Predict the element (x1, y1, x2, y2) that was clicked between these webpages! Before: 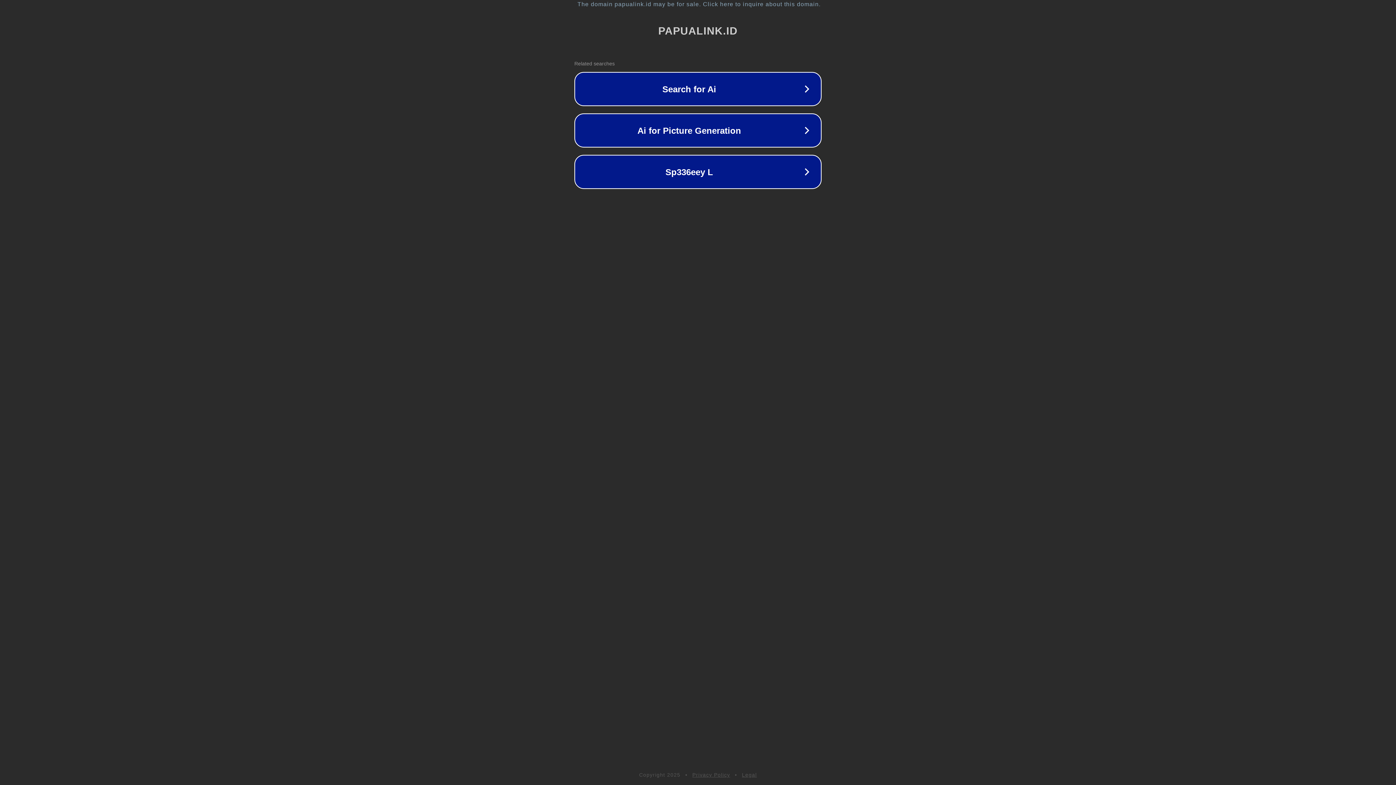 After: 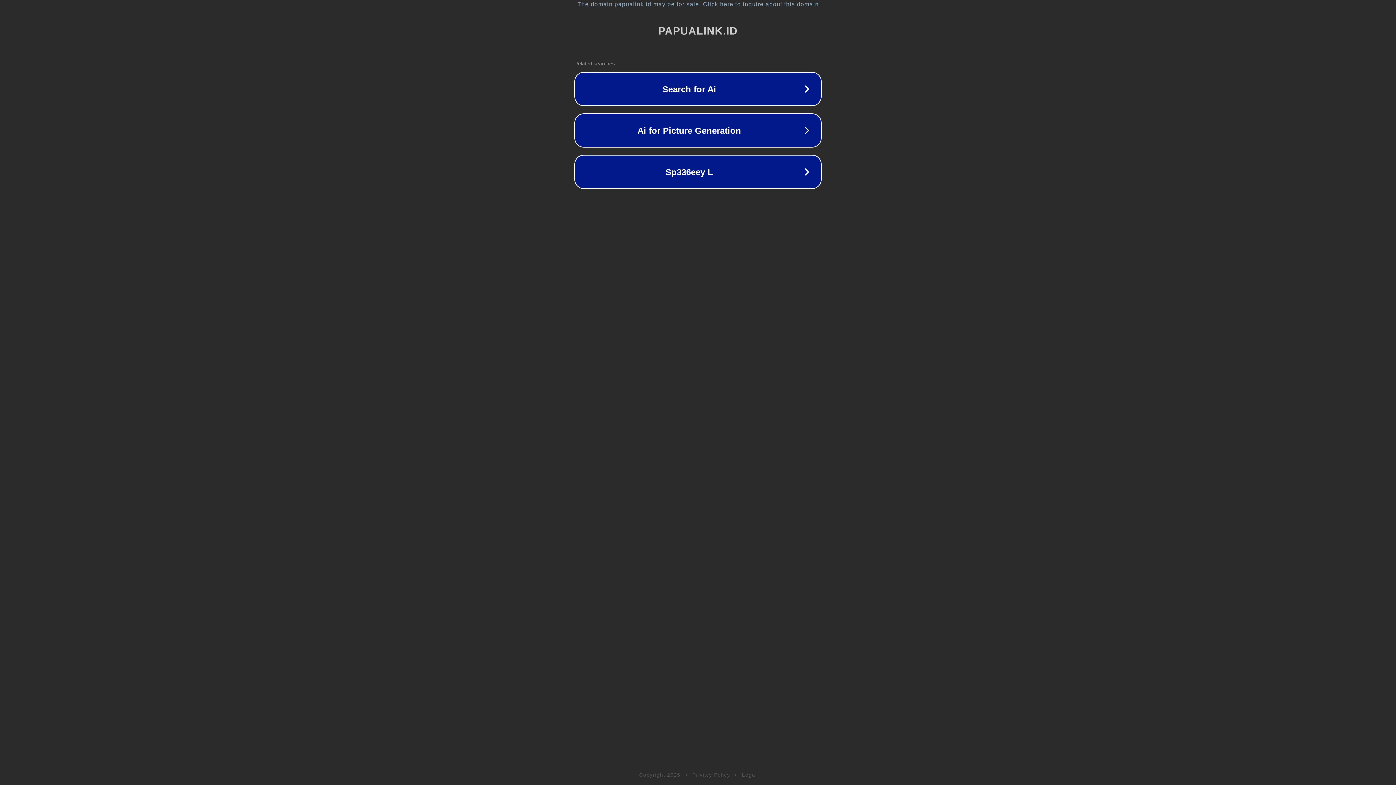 Action: bbox: (692, 772, 730, 778) label: Privacy Policy